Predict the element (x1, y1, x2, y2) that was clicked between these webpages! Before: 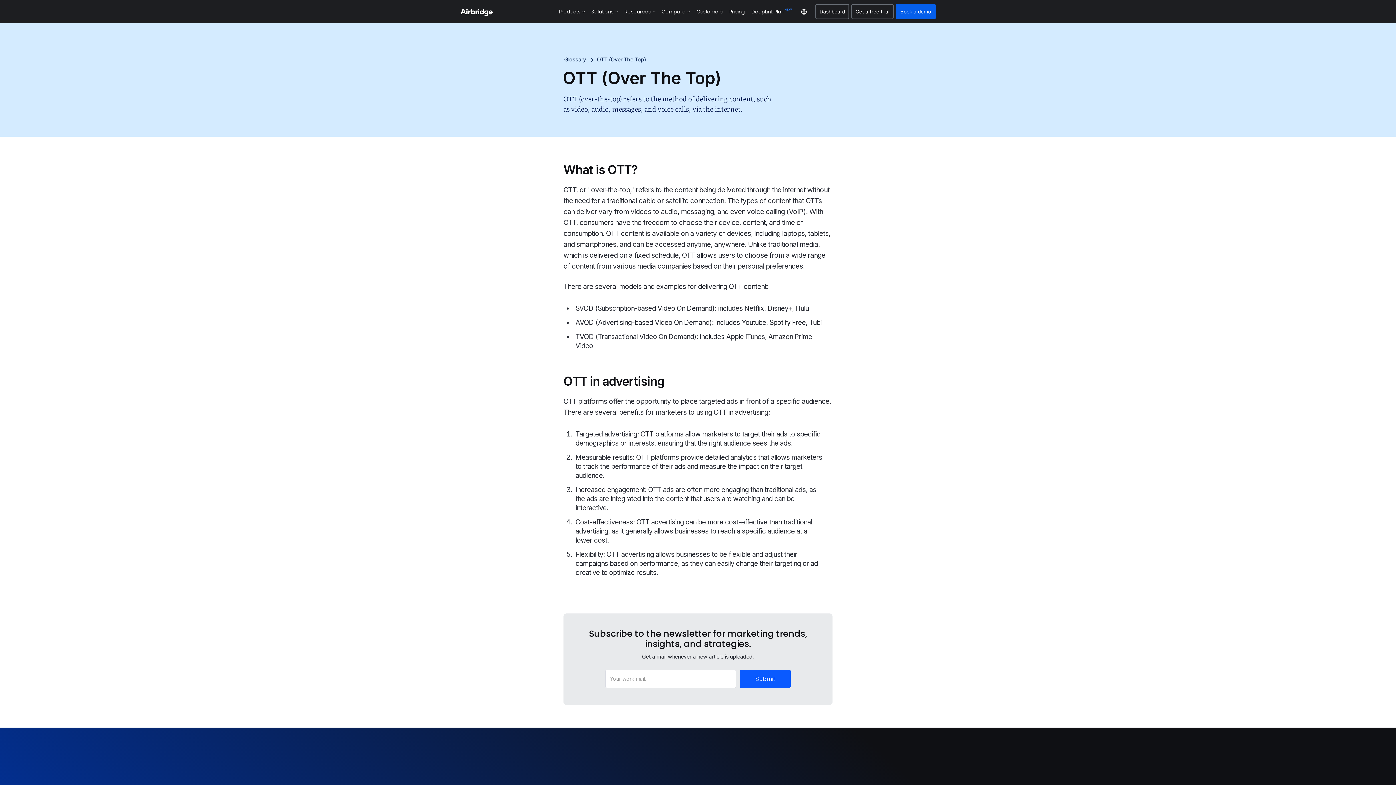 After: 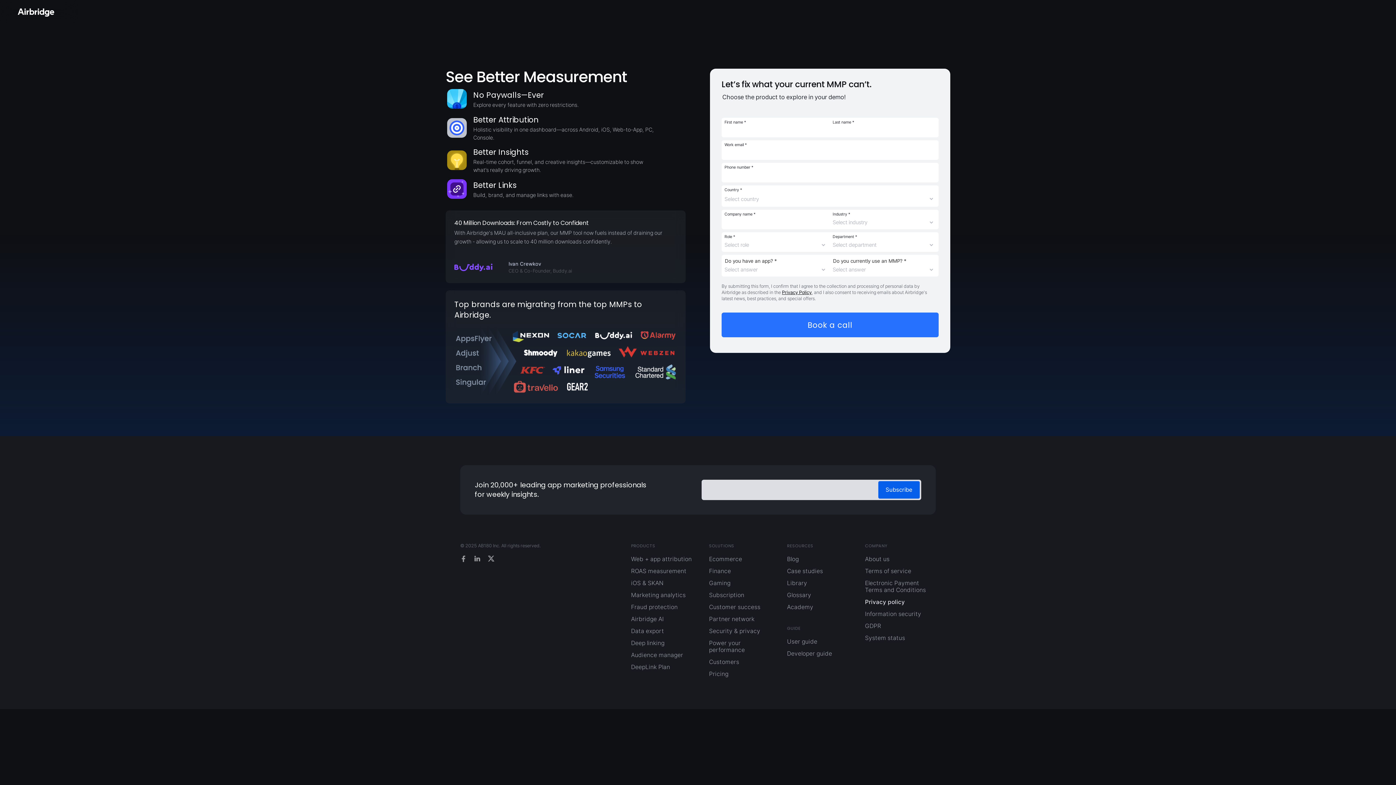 Action: bbox: (895, 4, 935, 19) label: Book a demo